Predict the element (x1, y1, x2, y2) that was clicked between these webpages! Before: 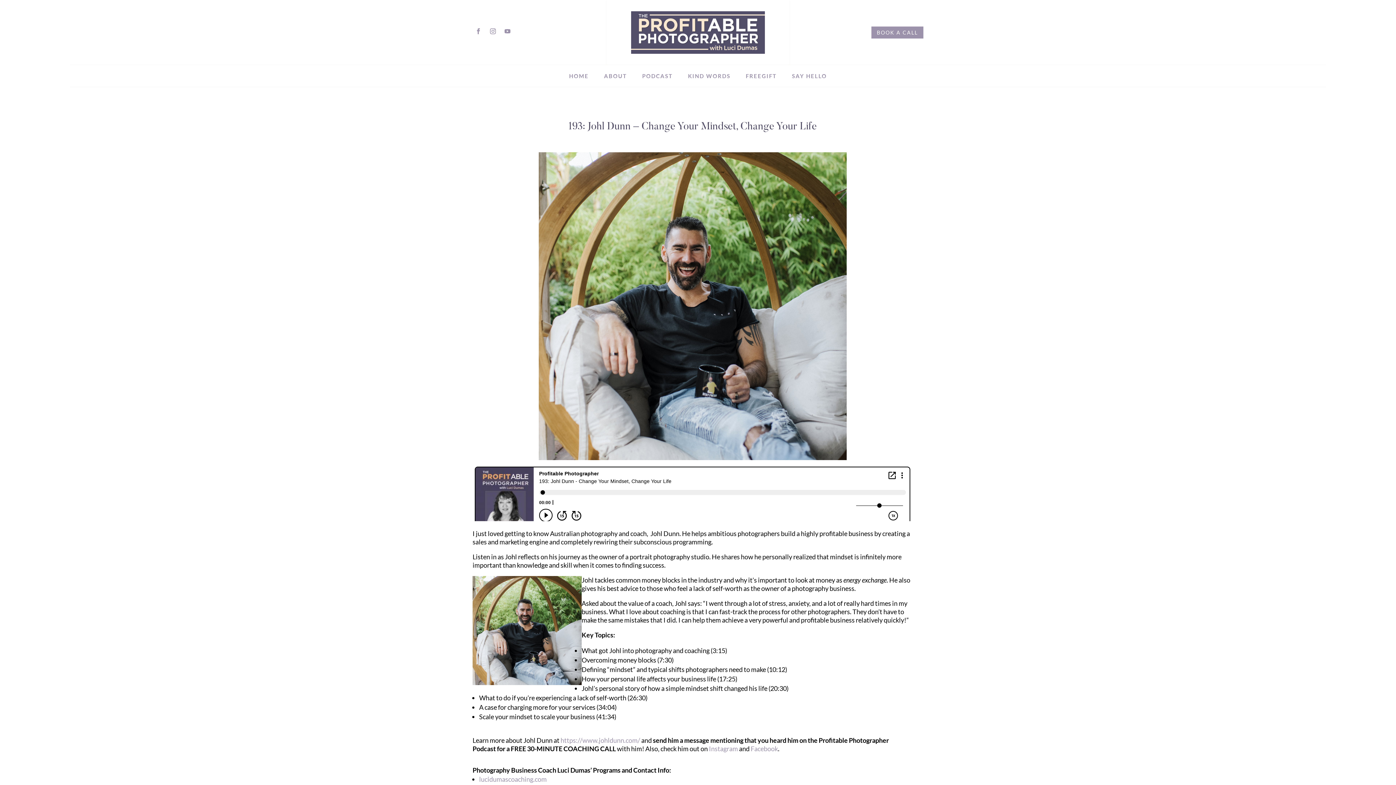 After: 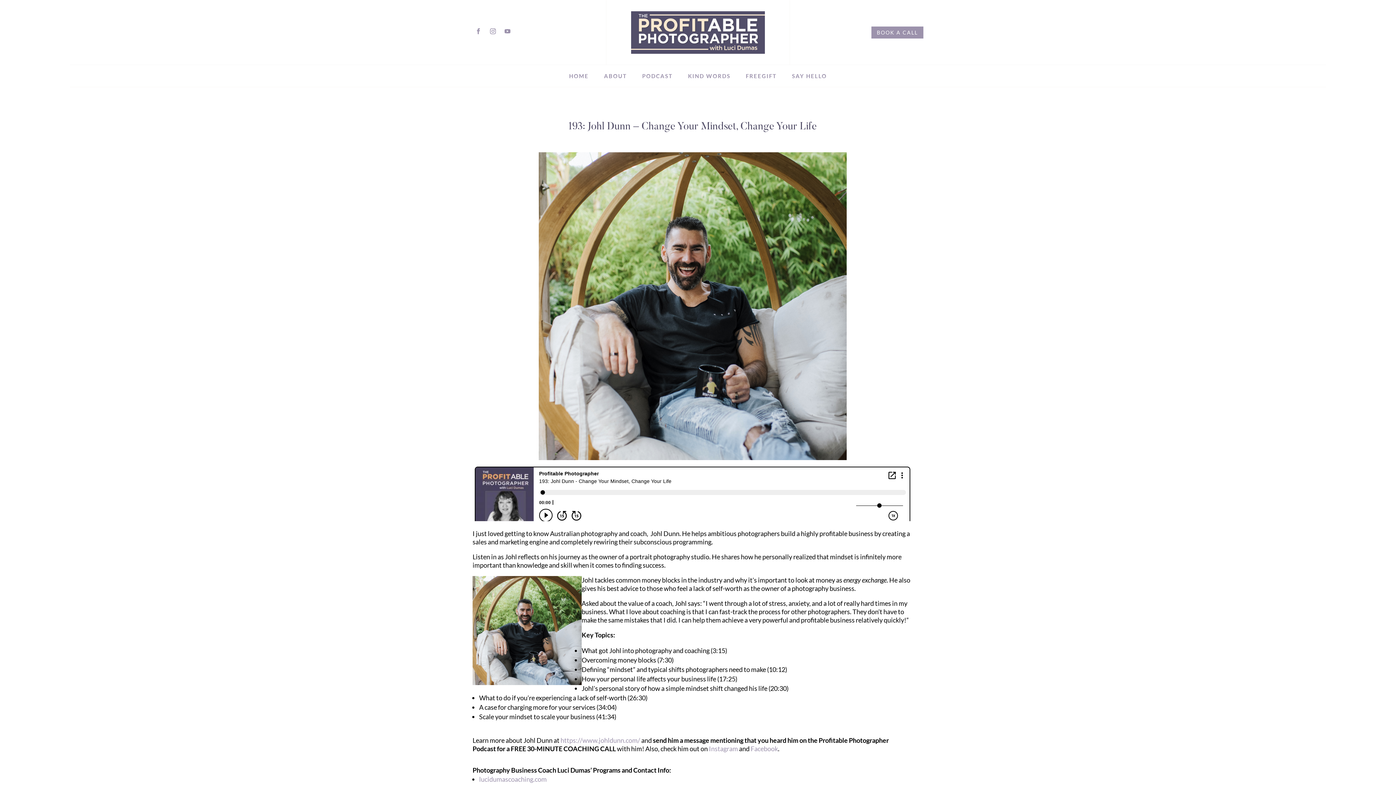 Action: bbox: (560, 736, 640, 744) label: https://www.johldunn.com/